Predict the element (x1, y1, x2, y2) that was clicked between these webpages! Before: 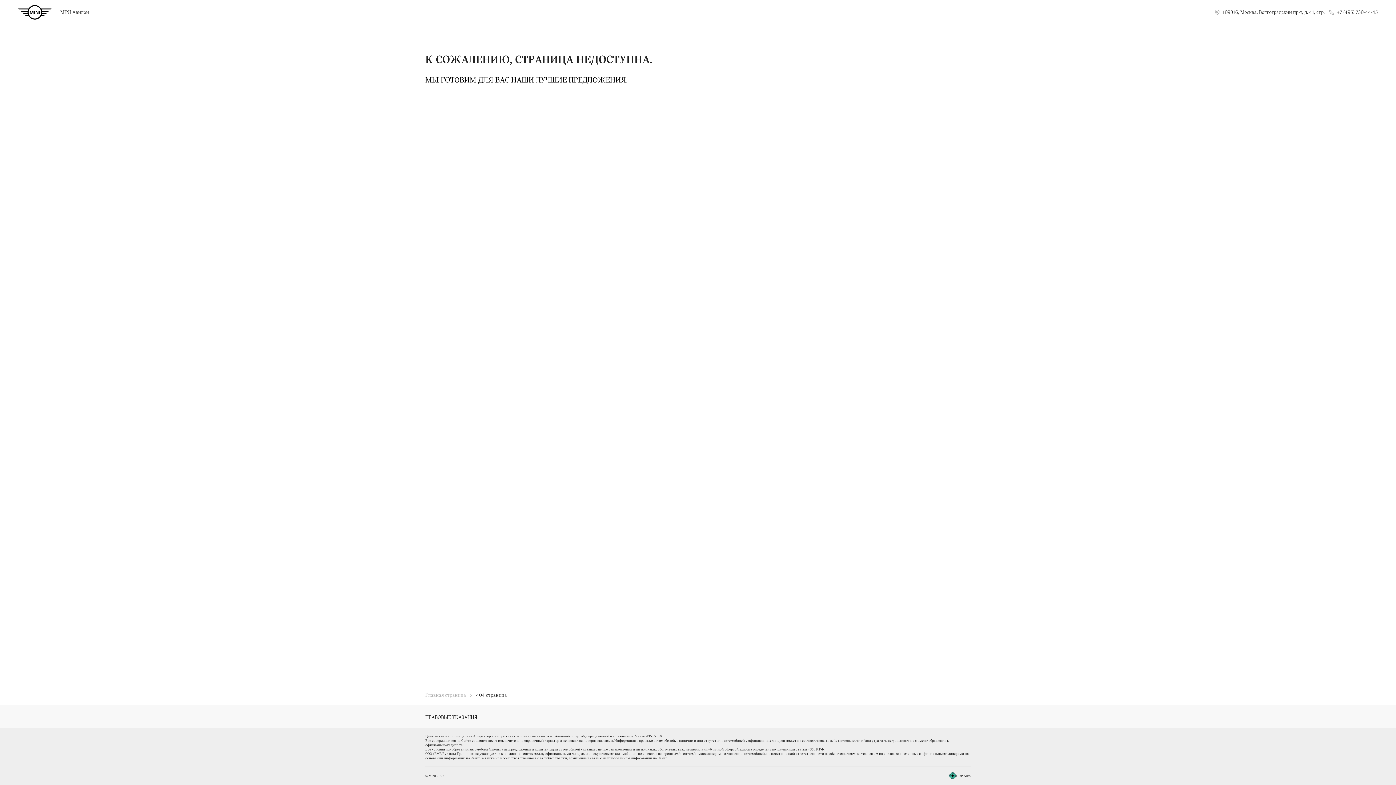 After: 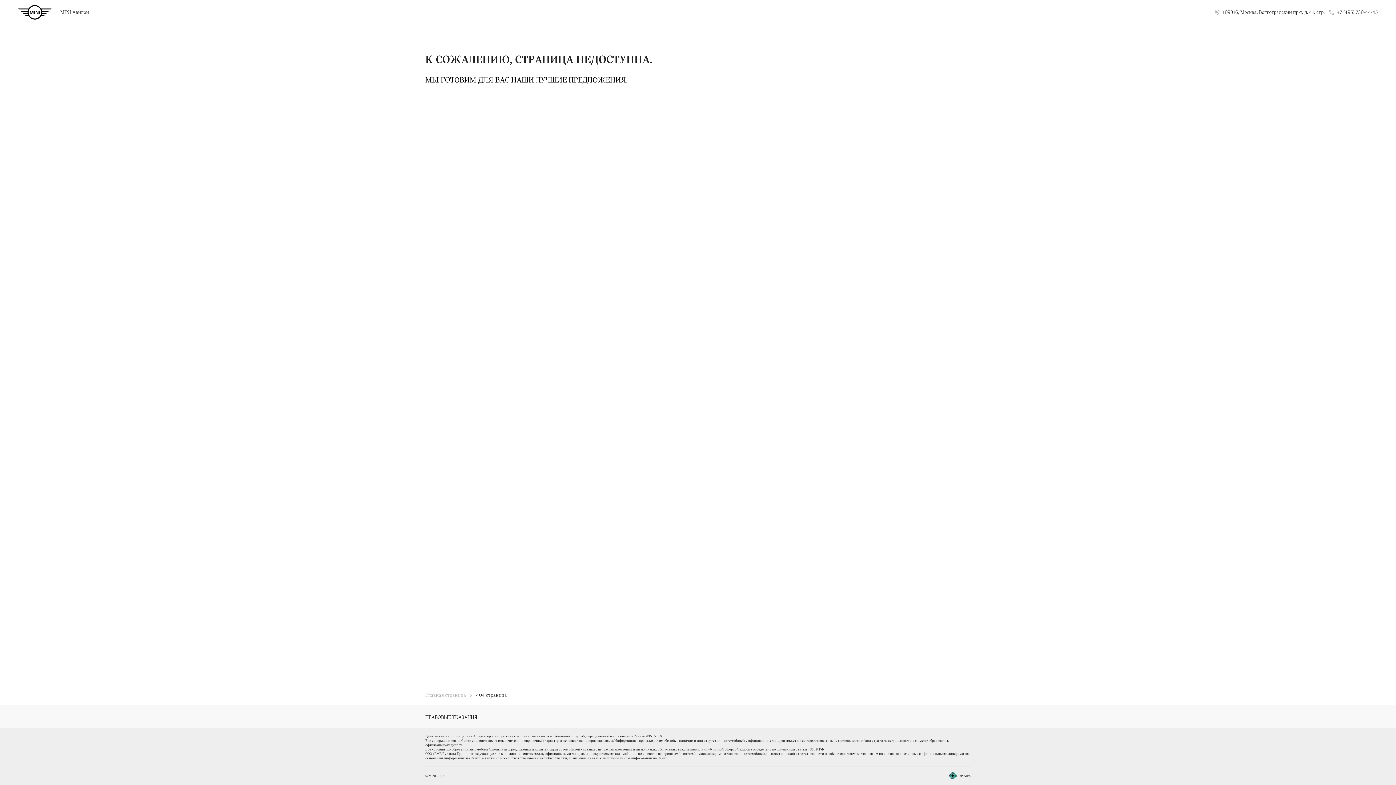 Action: bbox: (949, 772, 956, 779)